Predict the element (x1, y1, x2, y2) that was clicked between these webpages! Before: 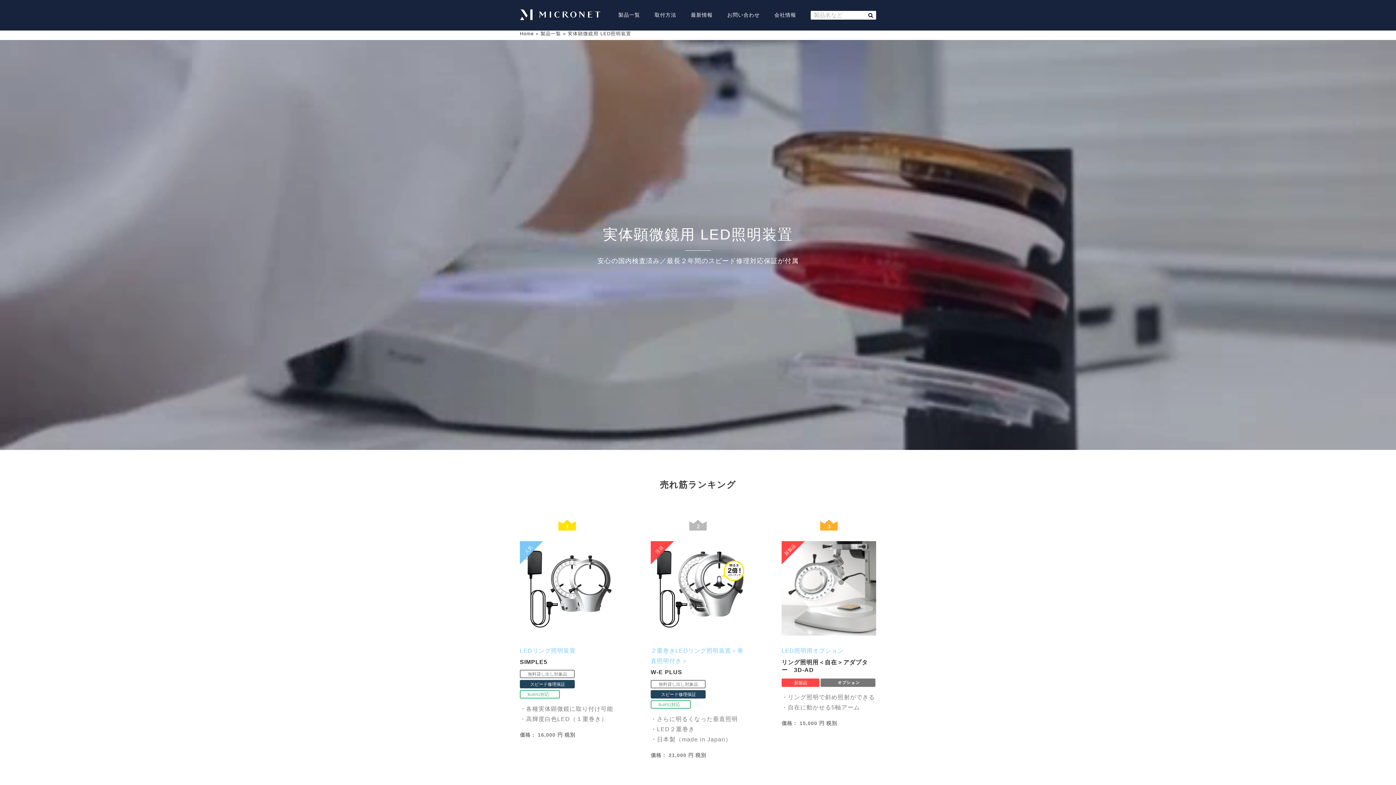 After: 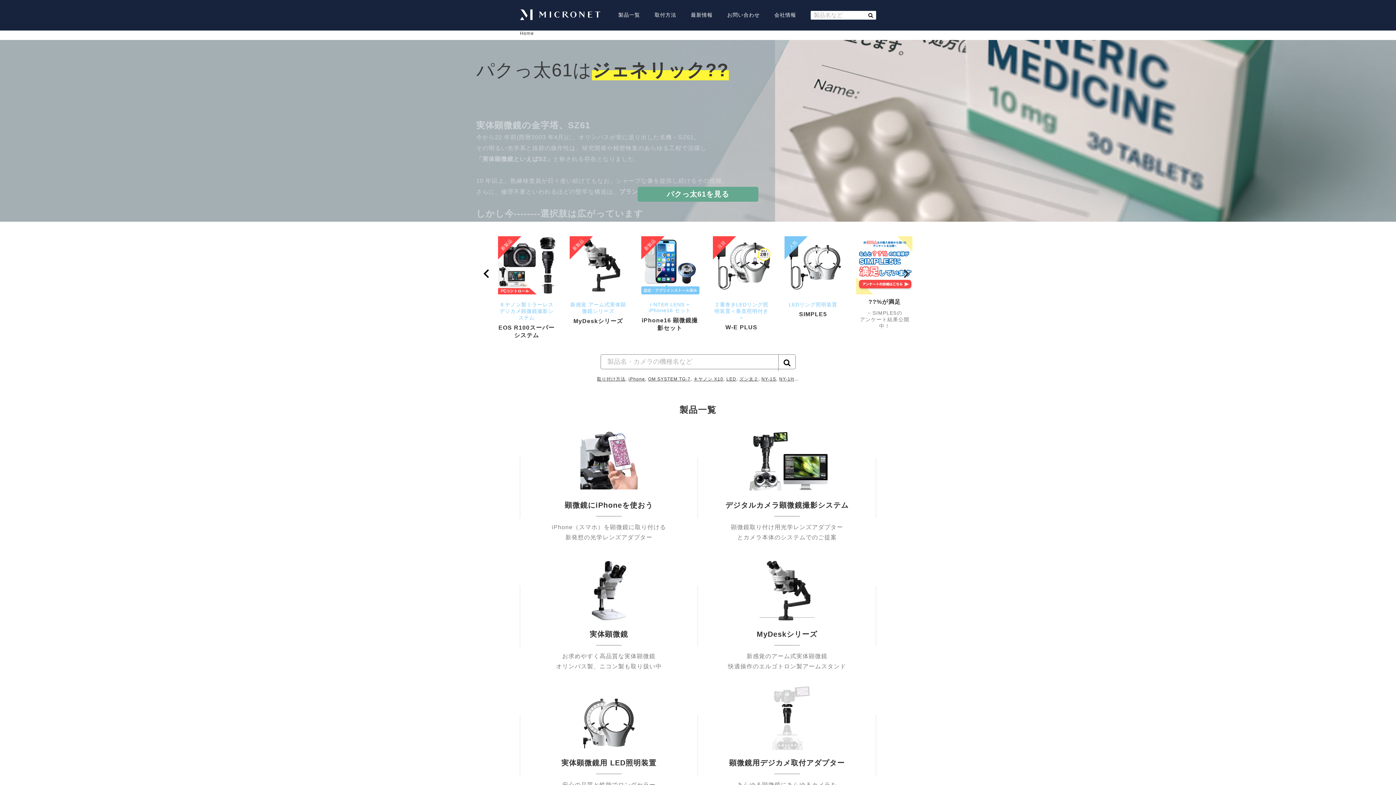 Action: label: Home bbox: (520, 30, 533, 36)